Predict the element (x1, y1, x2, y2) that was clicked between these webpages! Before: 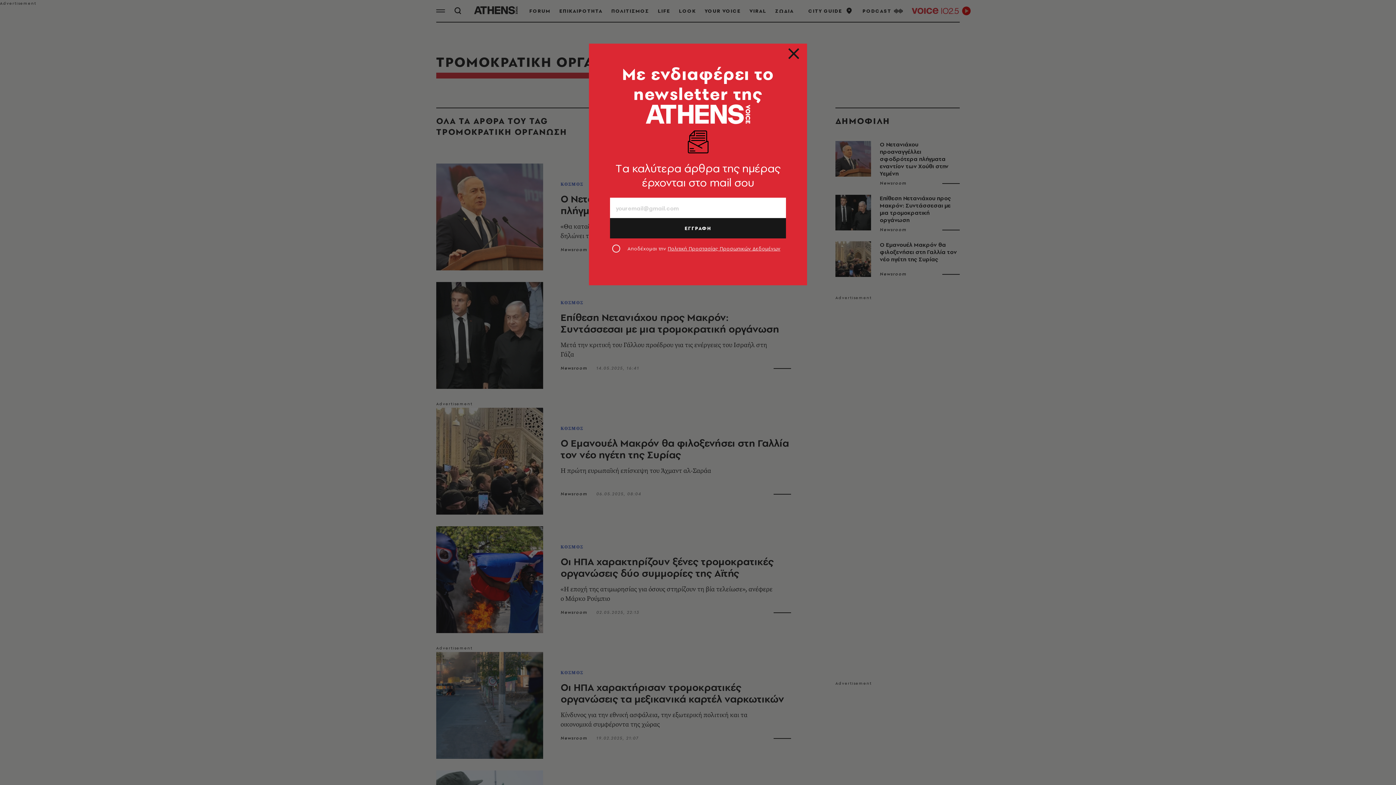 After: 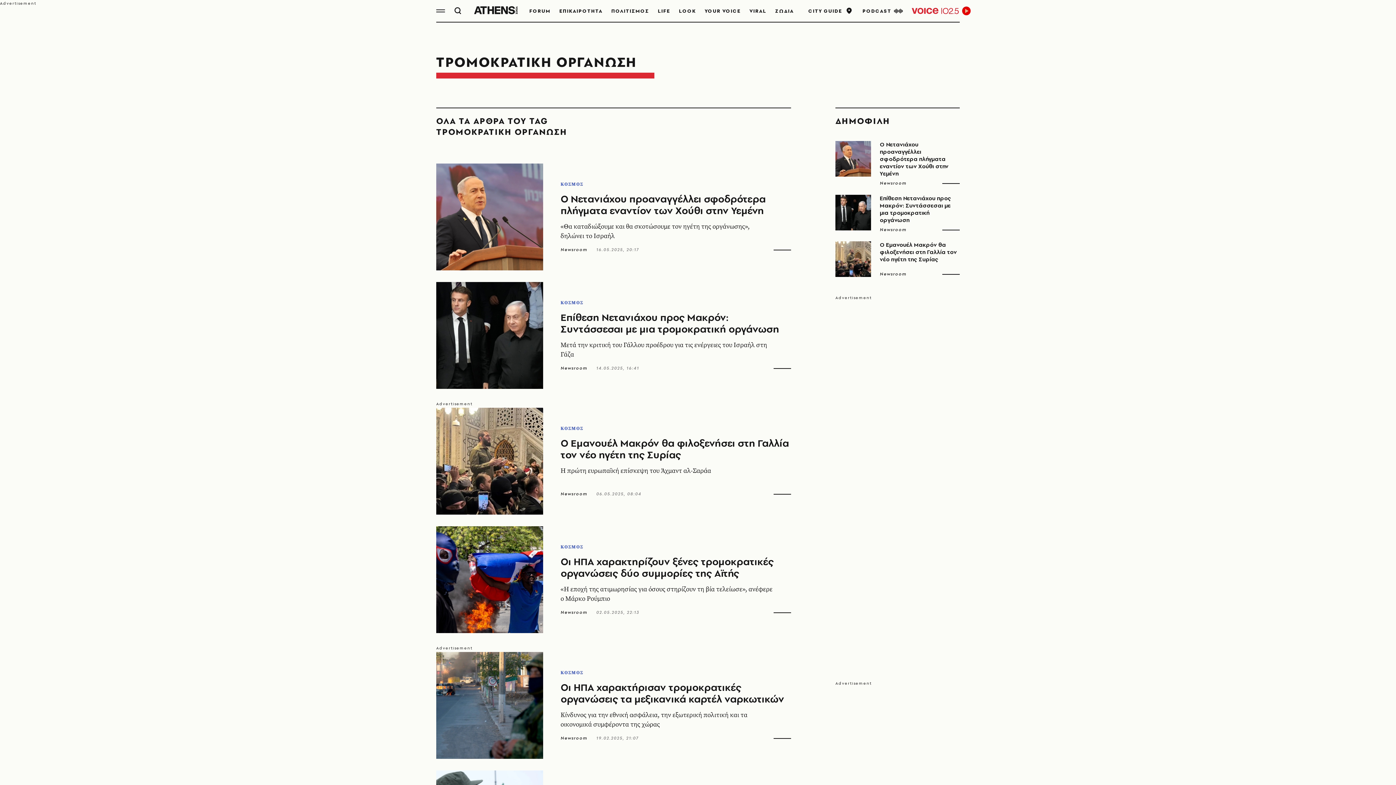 Action: bbox: (789, 52, 798, 61)